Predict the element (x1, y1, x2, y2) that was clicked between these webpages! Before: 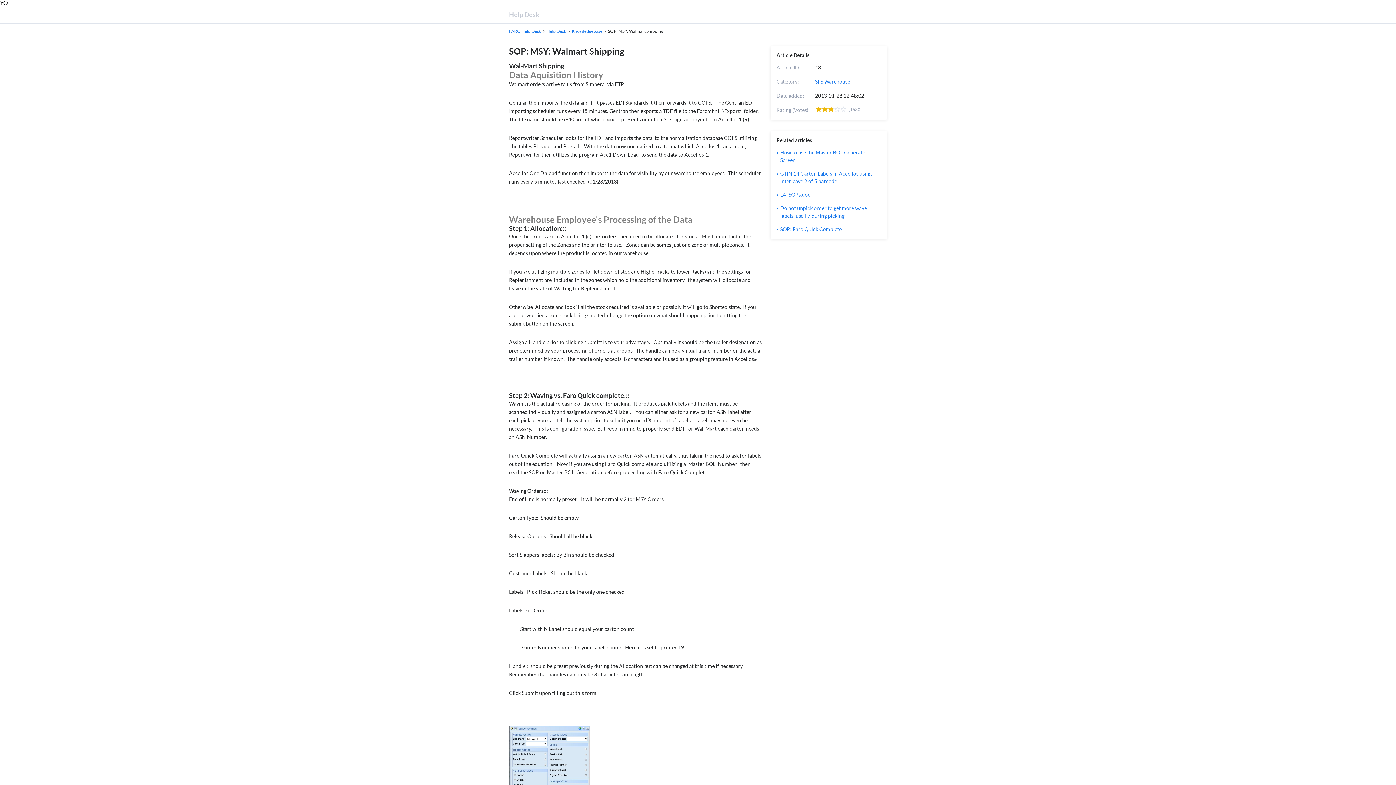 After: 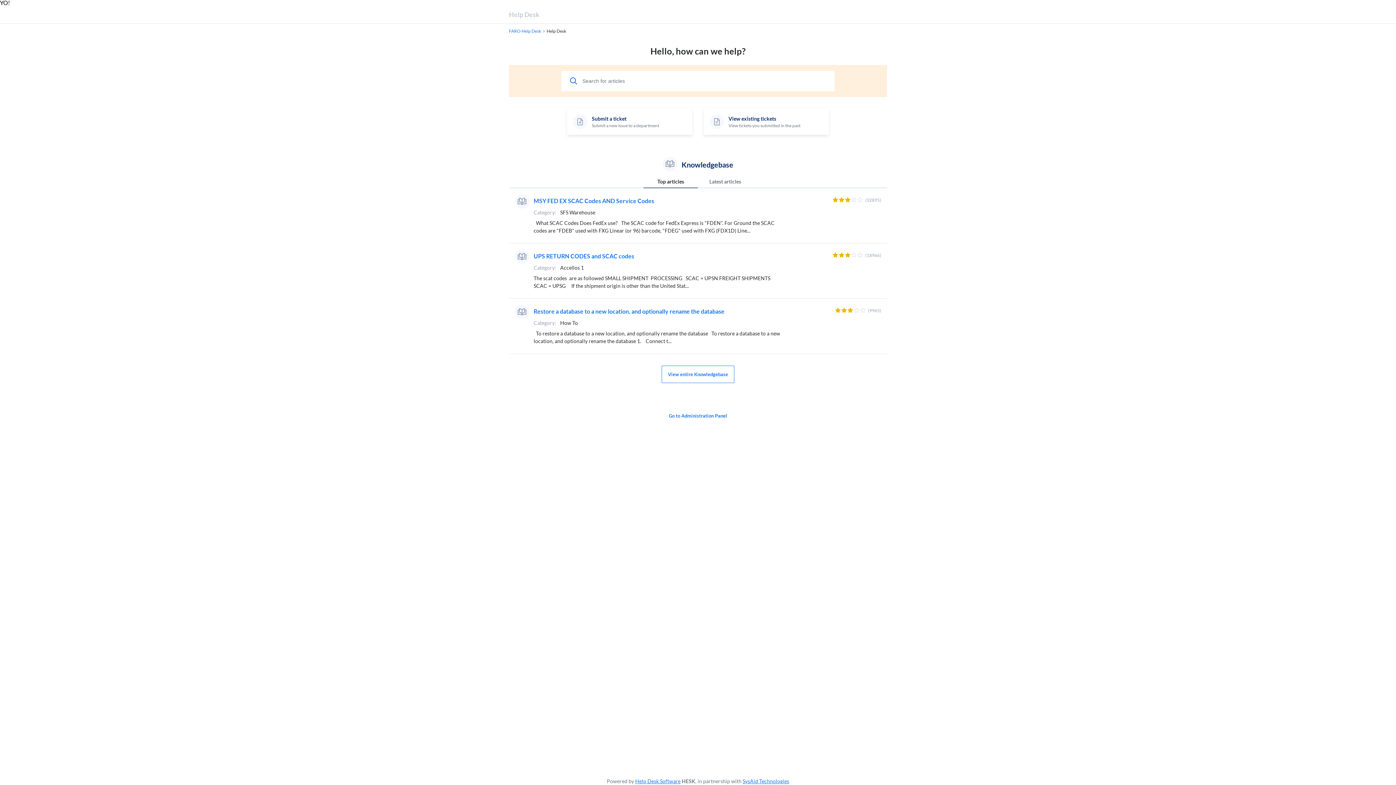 Action: bbox: (546, 28, 566, 34) label: Help Desk